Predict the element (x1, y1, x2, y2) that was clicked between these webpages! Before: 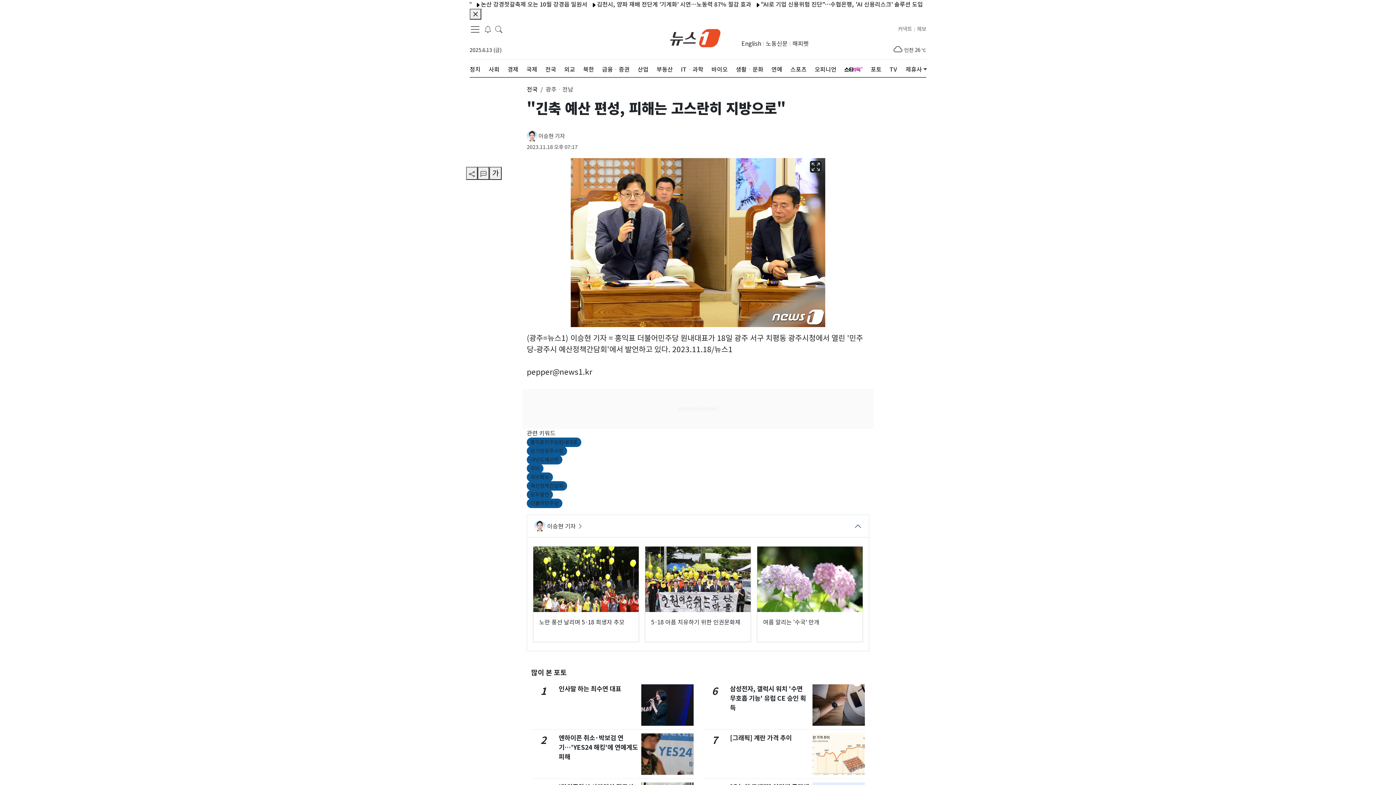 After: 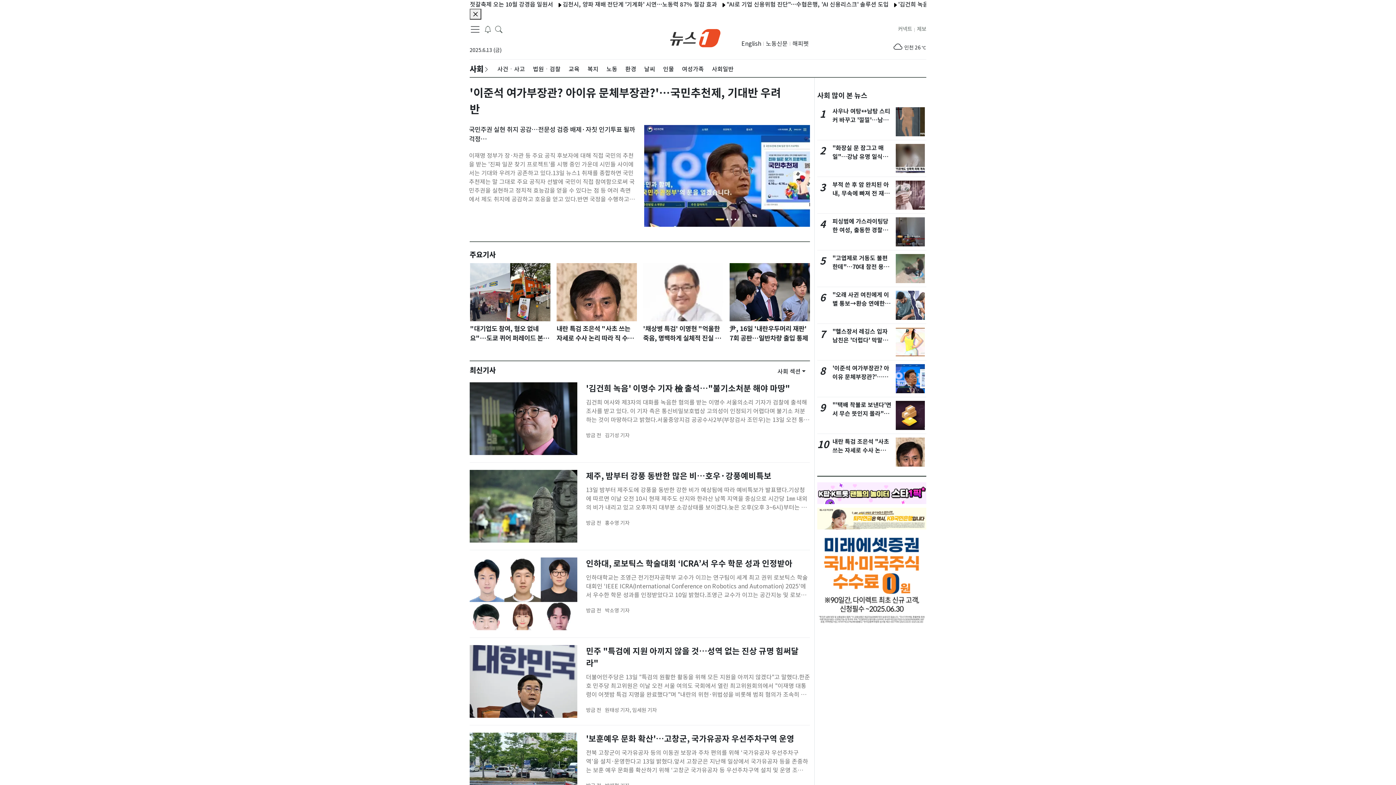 Action: bbox: (488, 59, 499, 79) label: 사회